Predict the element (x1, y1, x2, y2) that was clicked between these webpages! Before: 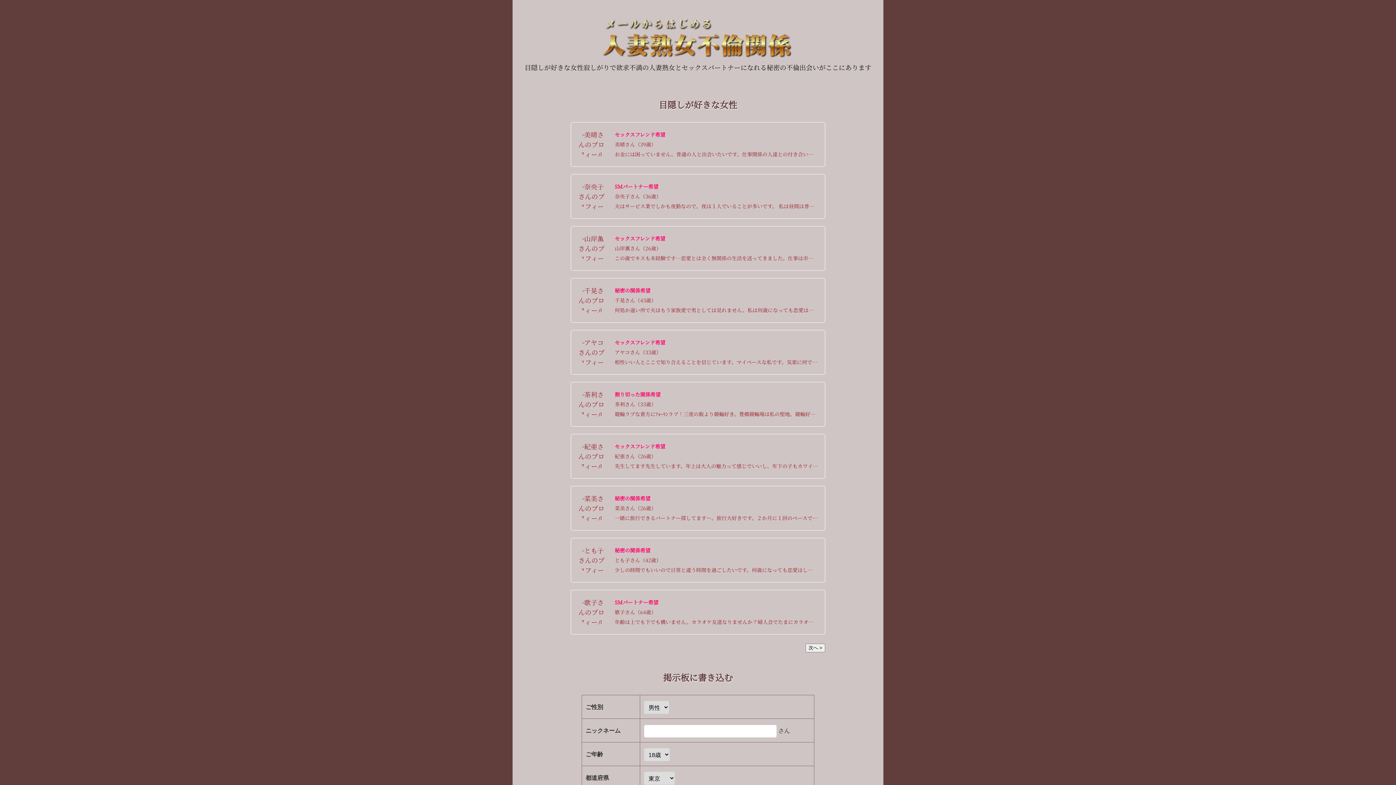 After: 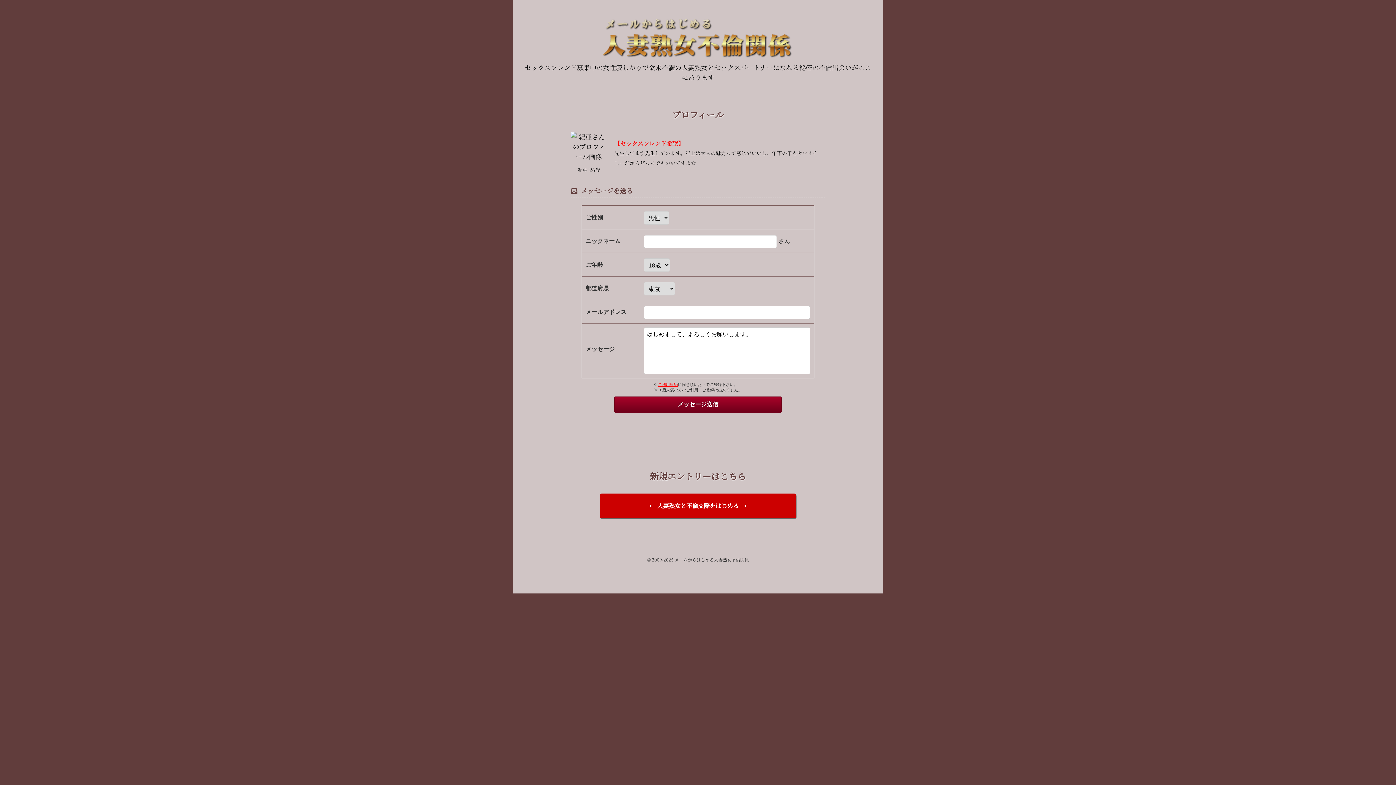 Action: label: セックスフレンド希望

紀亜さん（26歳）

先生してます先生しています。年上は大人の魅力って感じでいいし、年下の子もカワイイし…だからどっちでもいいですよ☆ bbox: (570, 434, 825, 478)